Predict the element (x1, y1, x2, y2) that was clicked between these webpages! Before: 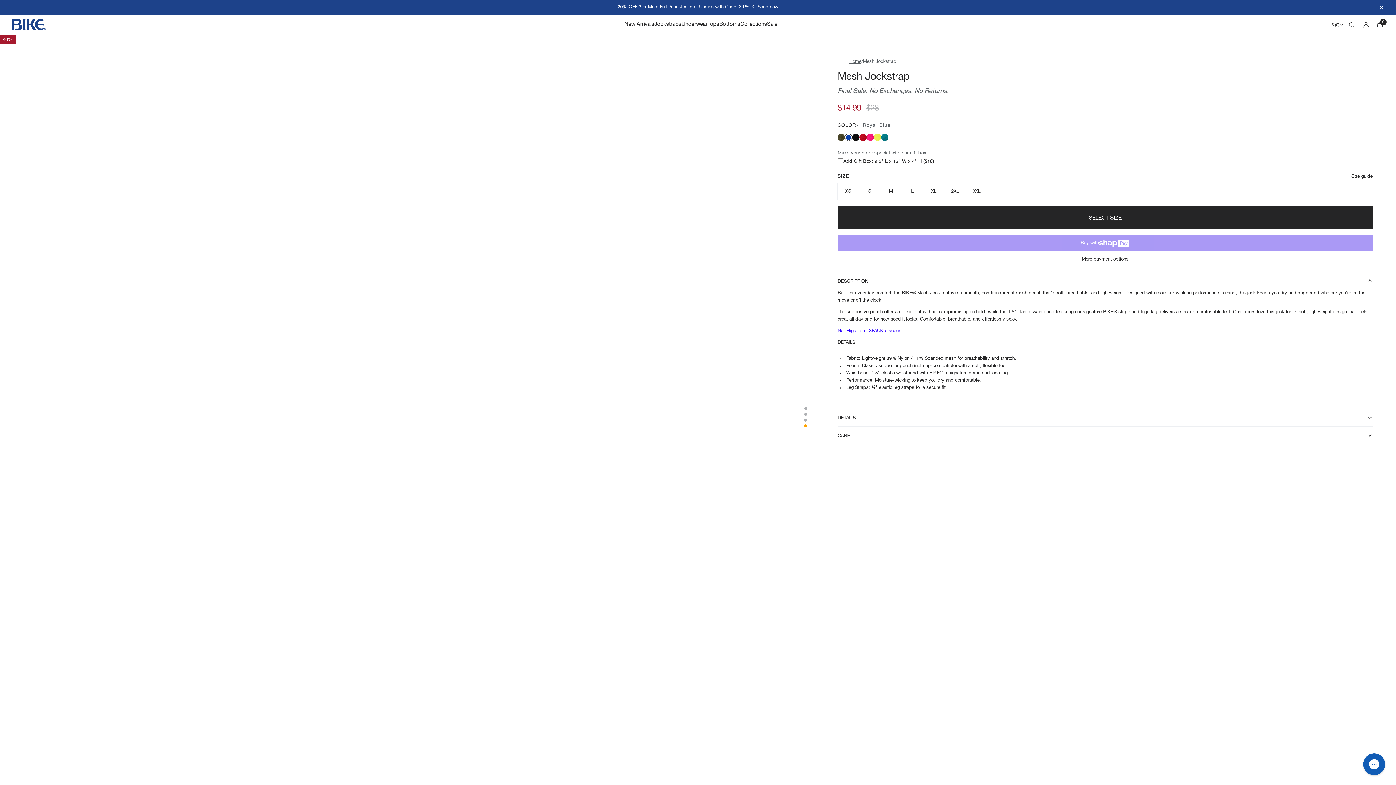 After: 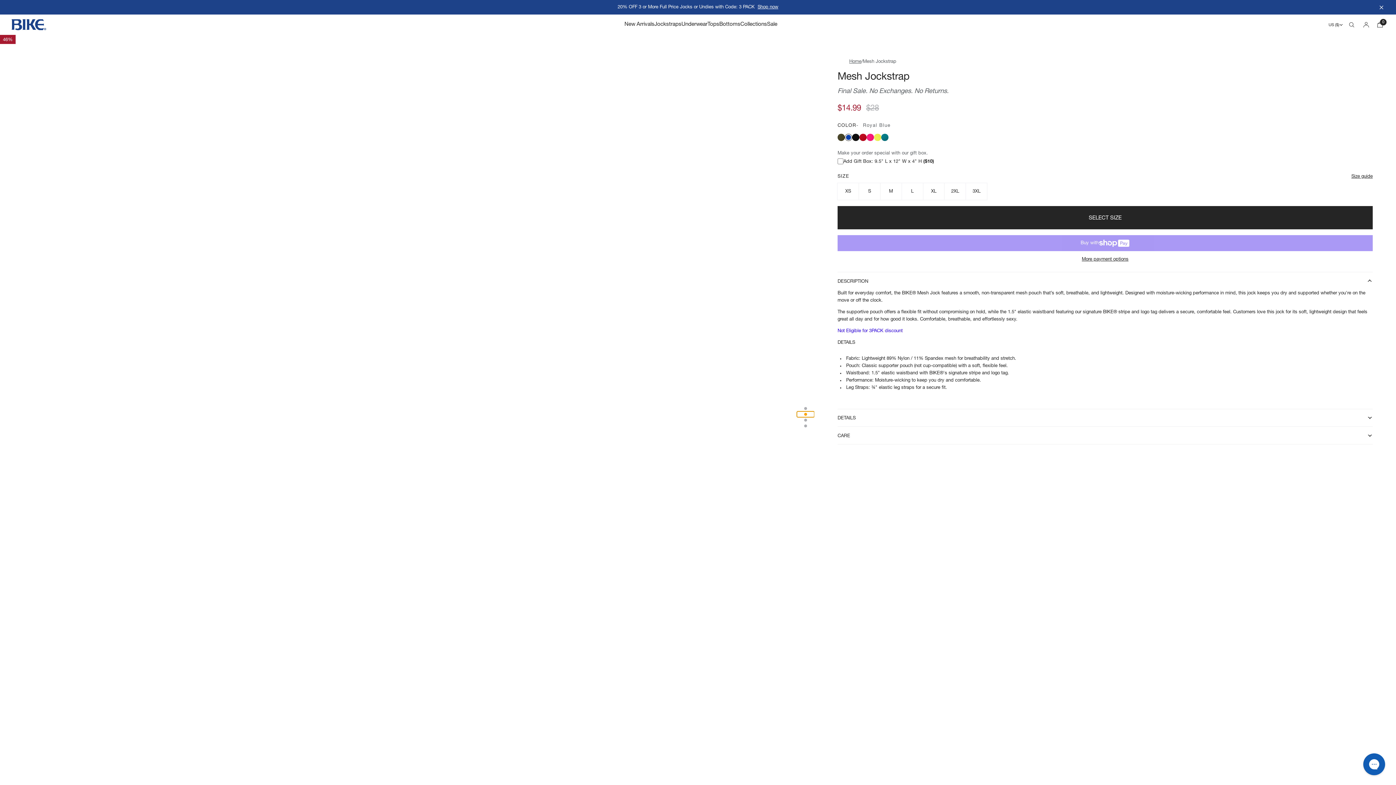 Action: label: mesh-jockstrap-royal-blue thumbnail link bbox: (797, 411, 814, 417)